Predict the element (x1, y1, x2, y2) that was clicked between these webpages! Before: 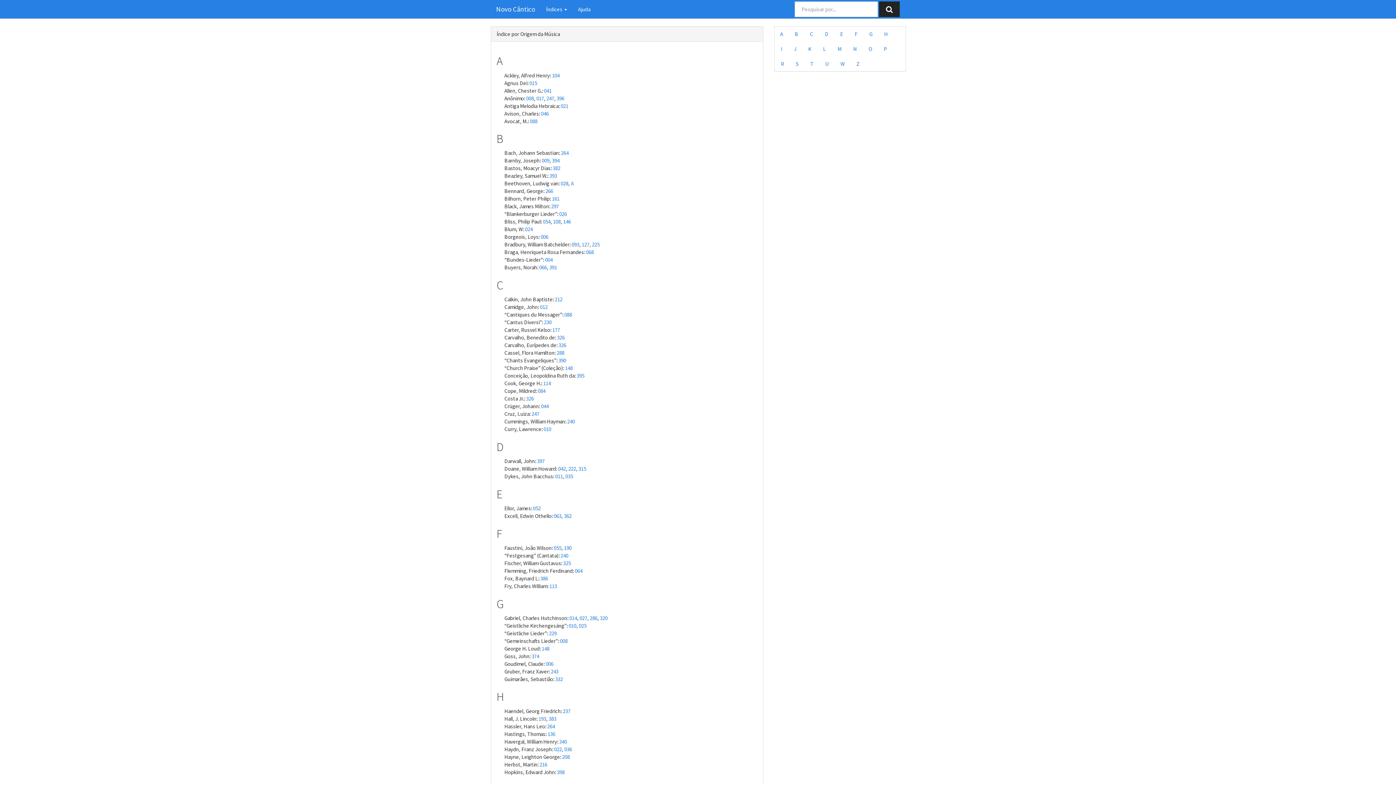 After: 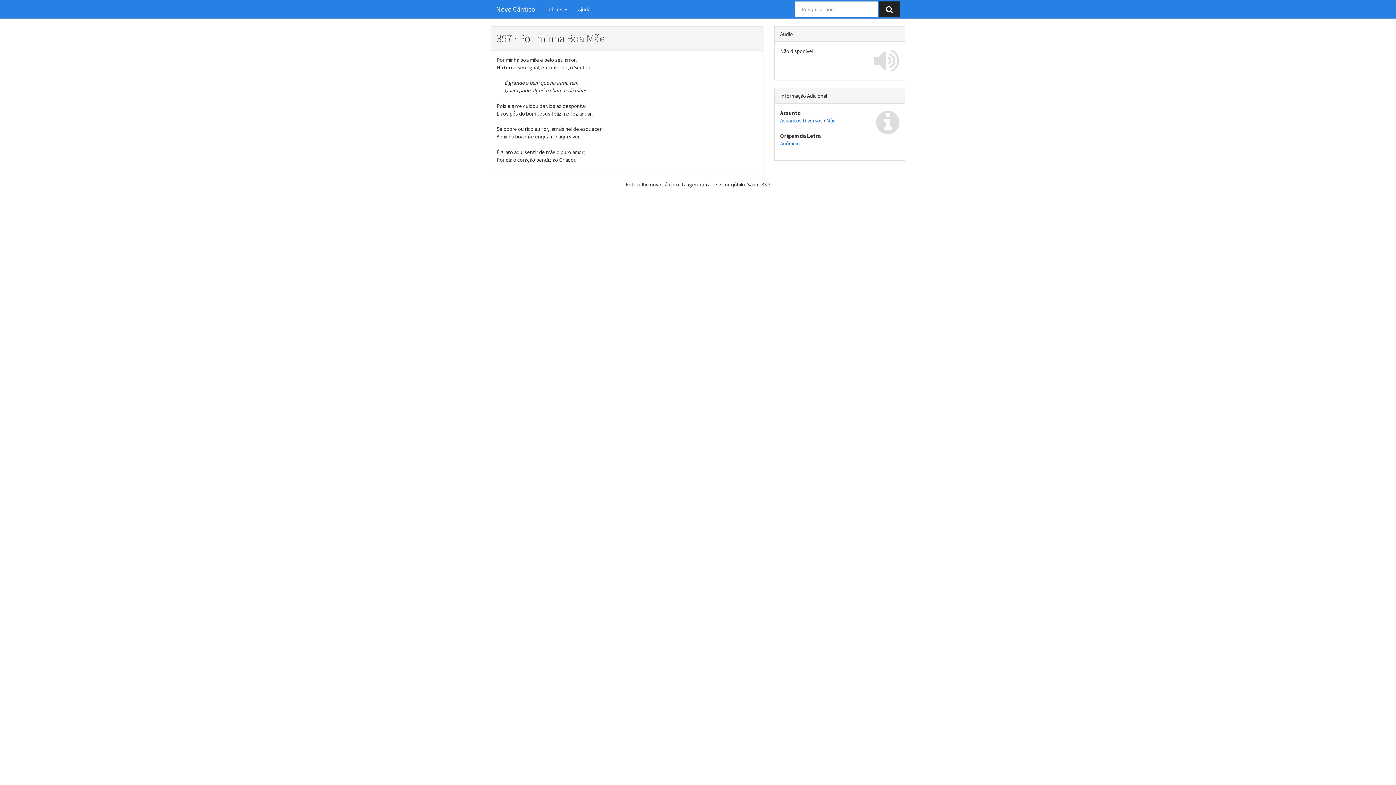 Action: label: 397 bbox: (537, 457, 544, 464)